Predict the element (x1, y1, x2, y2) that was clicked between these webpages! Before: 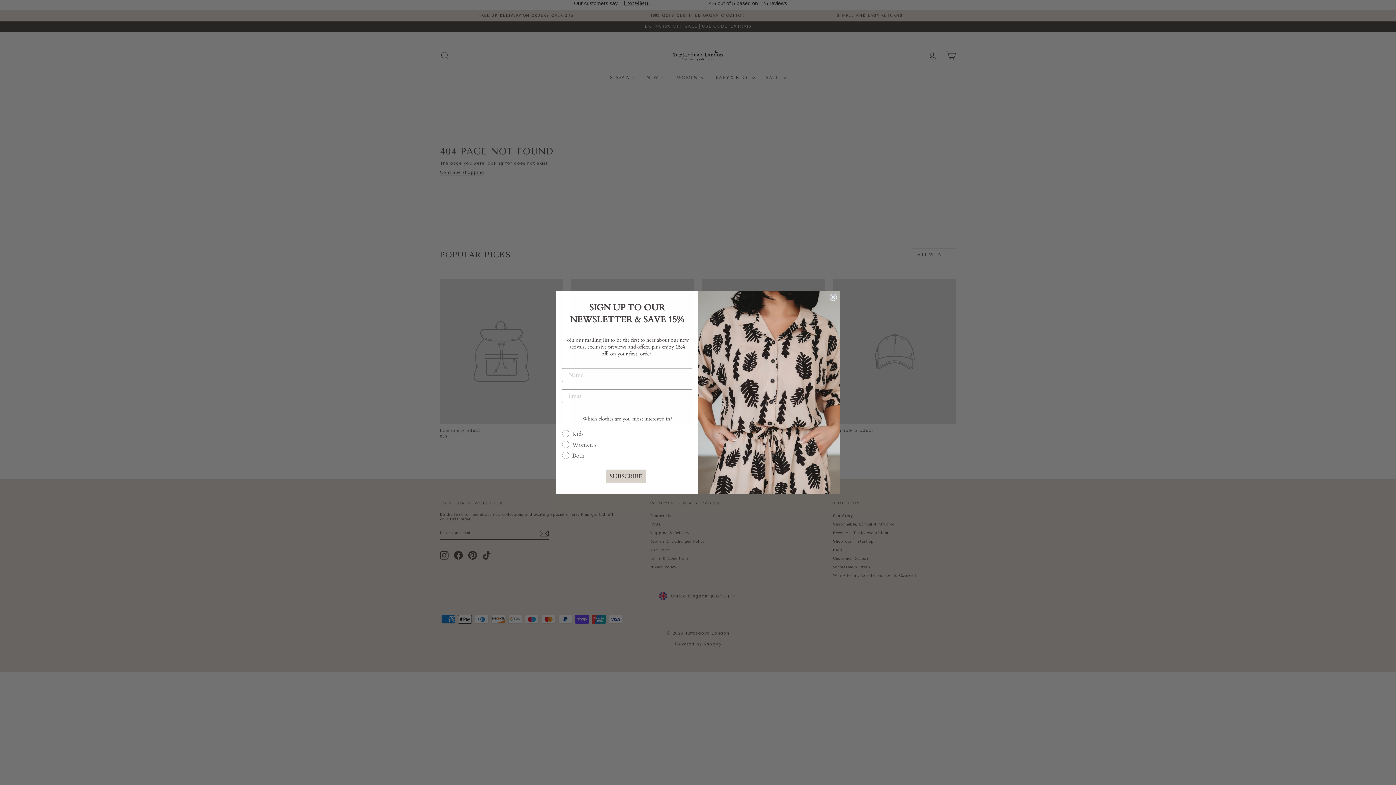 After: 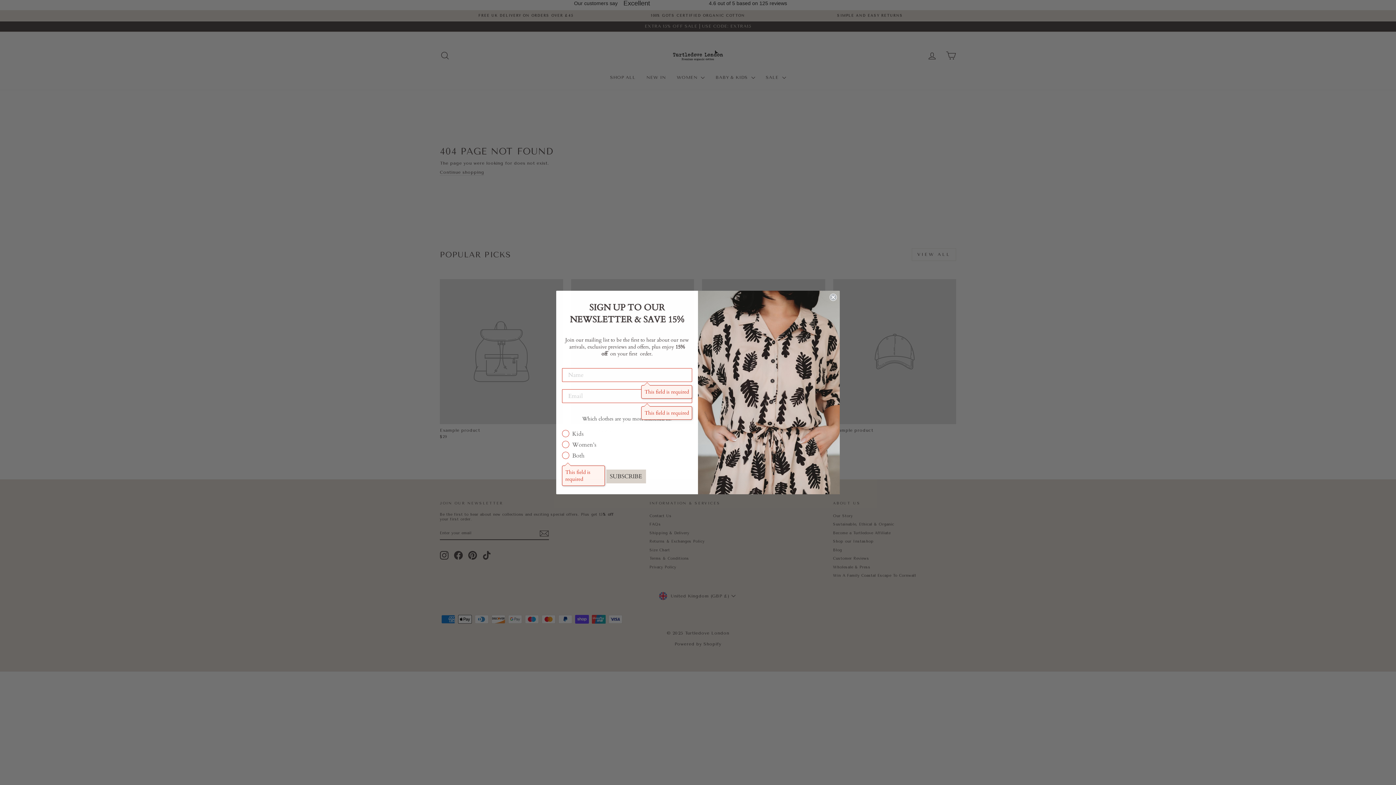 Action: label: SUBSCRIBE bbox: (606, 469, 646, 483)